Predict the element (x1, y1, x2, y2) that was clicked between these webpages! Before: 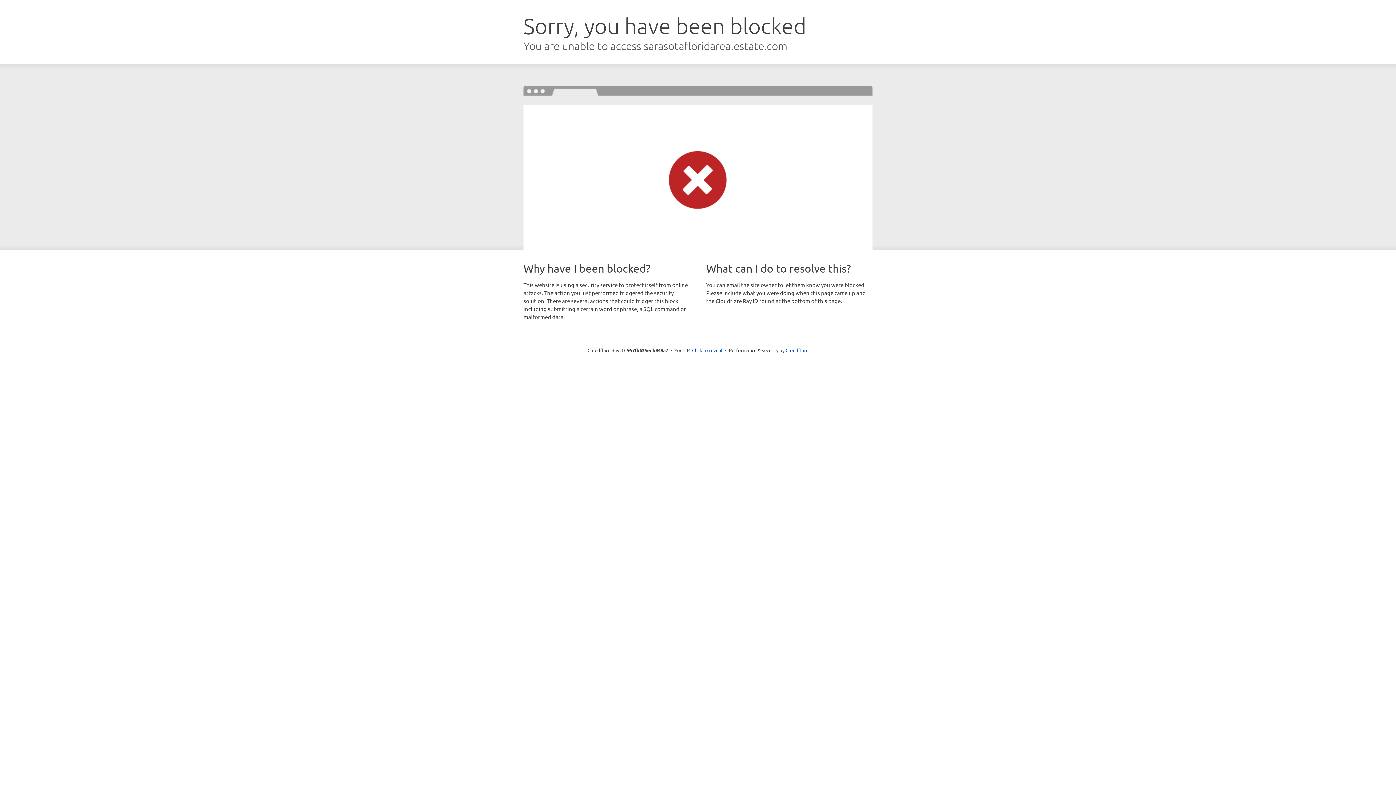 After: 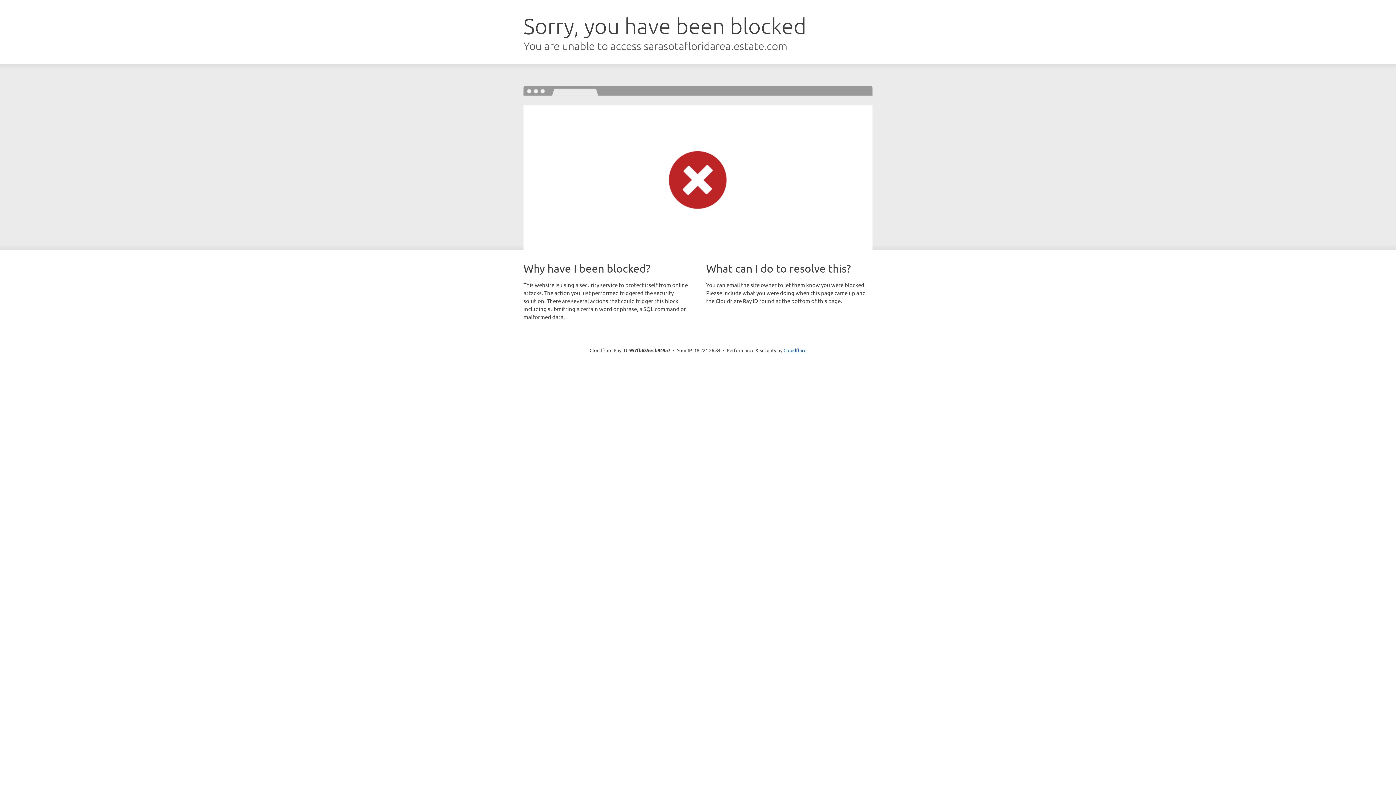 Action: bbox: (692, 346, 722, 353) label: Click to reveal